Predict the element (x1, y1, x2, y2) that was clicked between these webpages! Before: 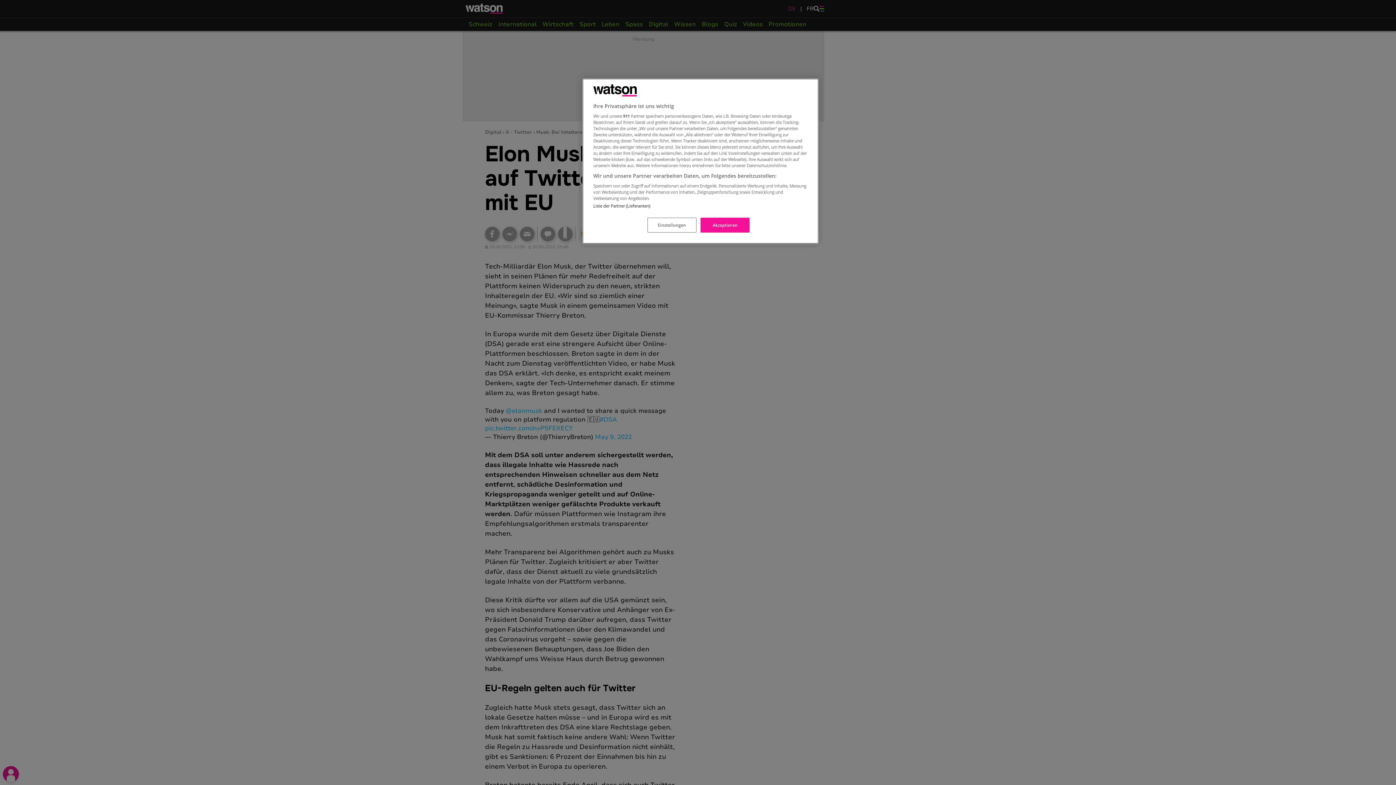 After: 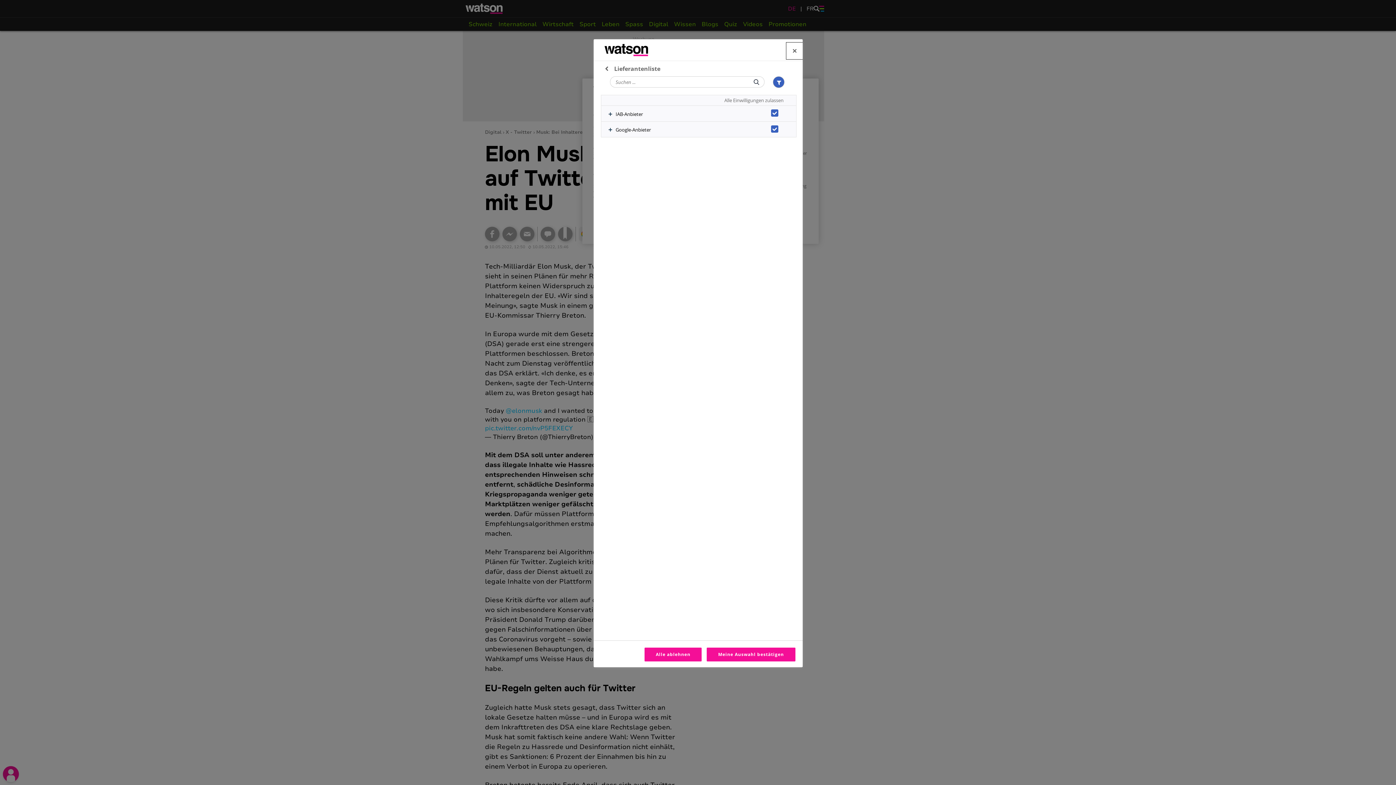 Action: label: Liste der Partner (Lieferanten) bbox: (593, 203, 650, 208)